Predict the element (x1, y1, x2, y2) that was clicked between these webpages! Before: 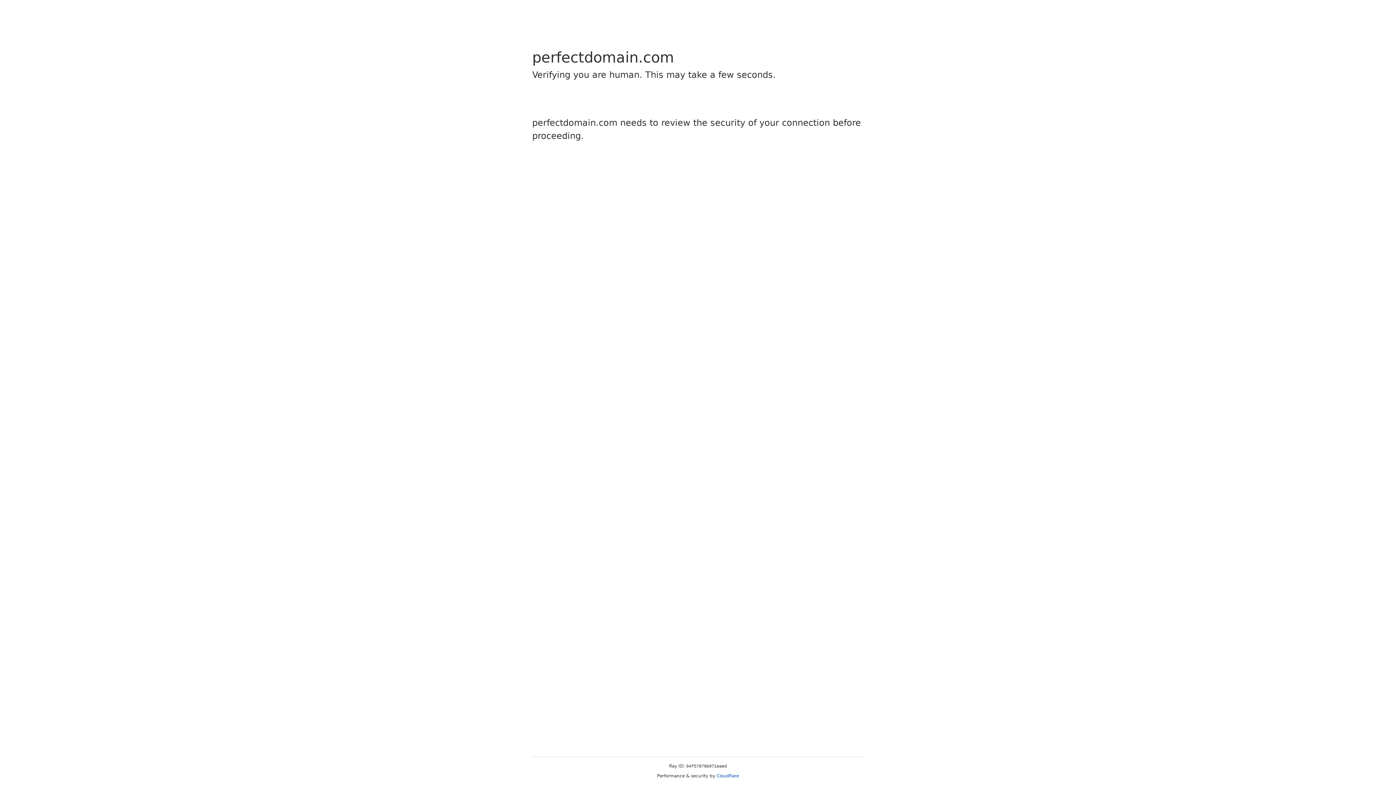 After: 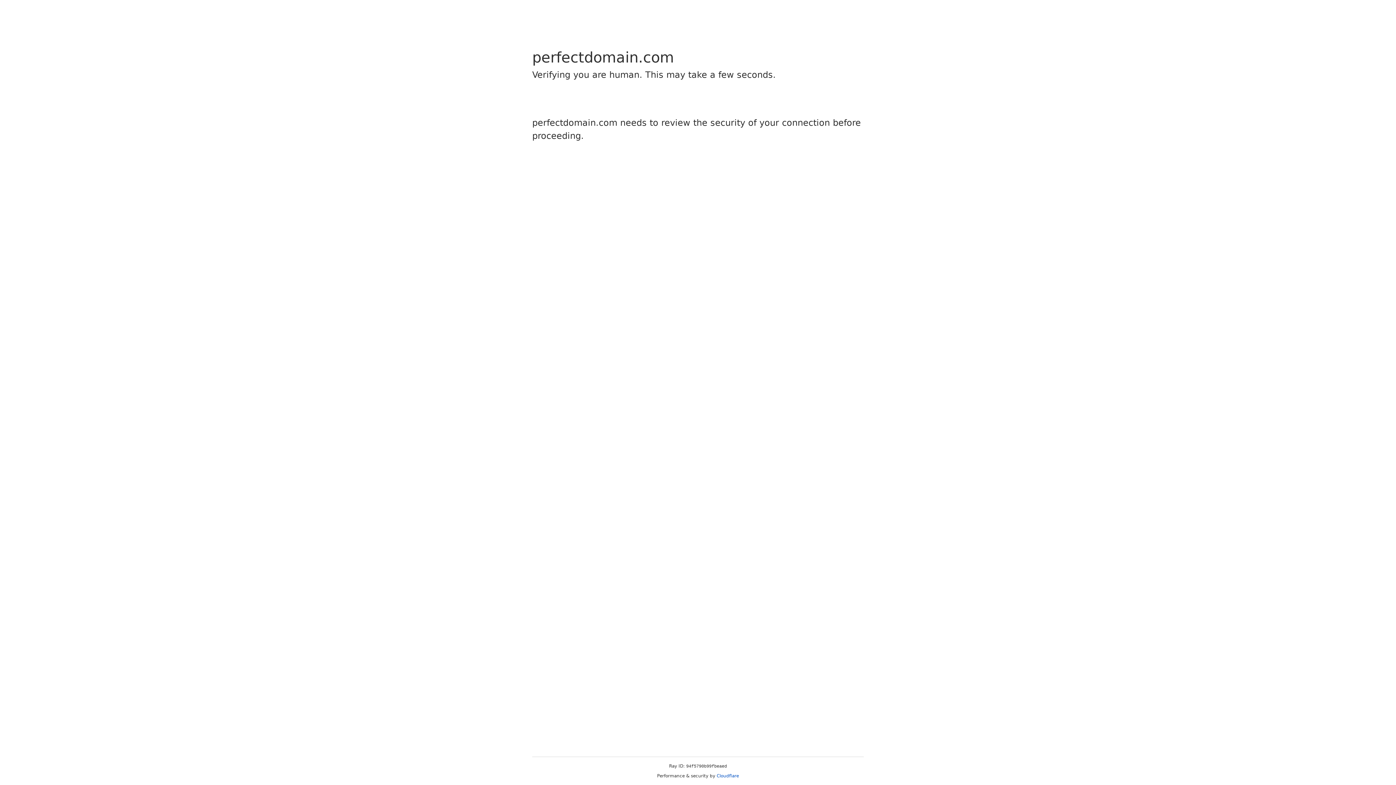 Action: label: Cloudflare bbox: (716, 773, 739, 778)